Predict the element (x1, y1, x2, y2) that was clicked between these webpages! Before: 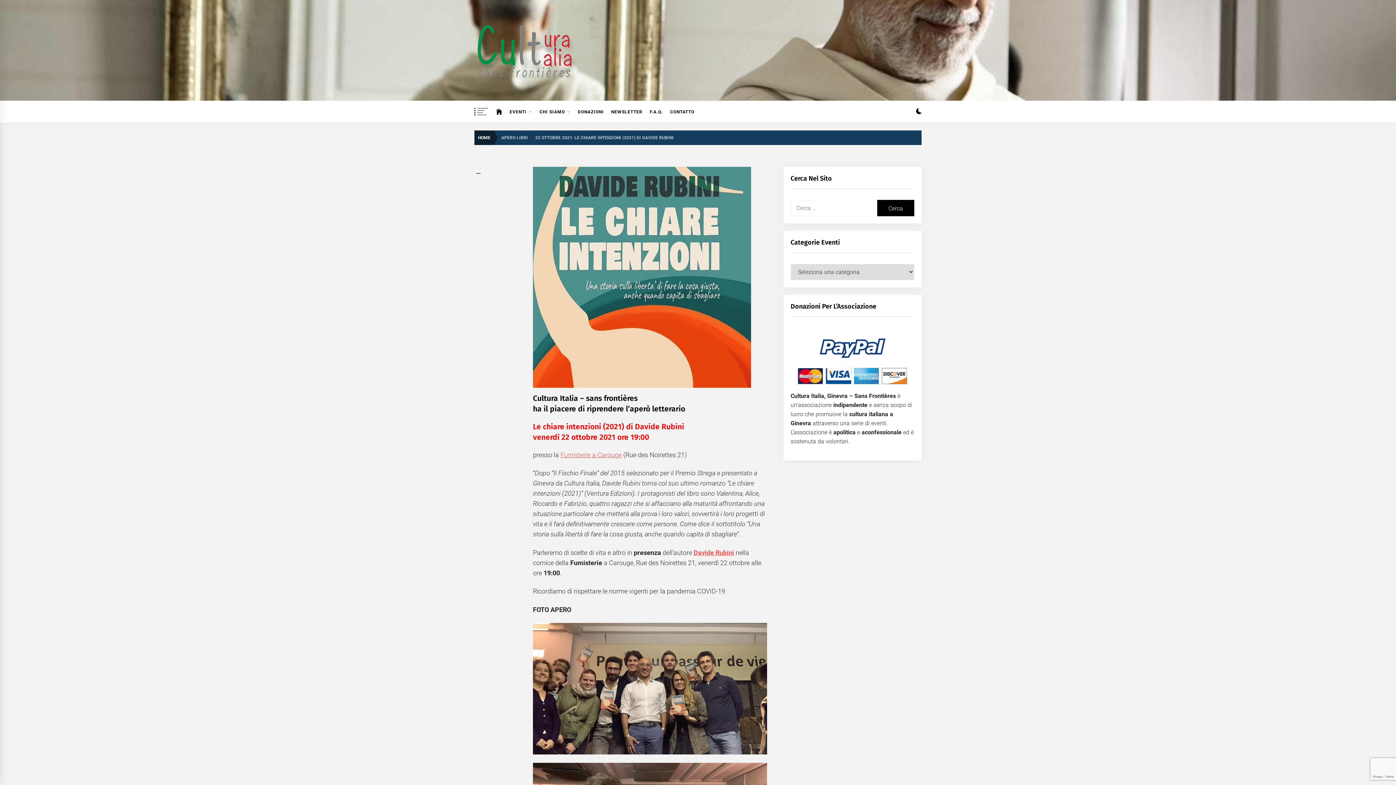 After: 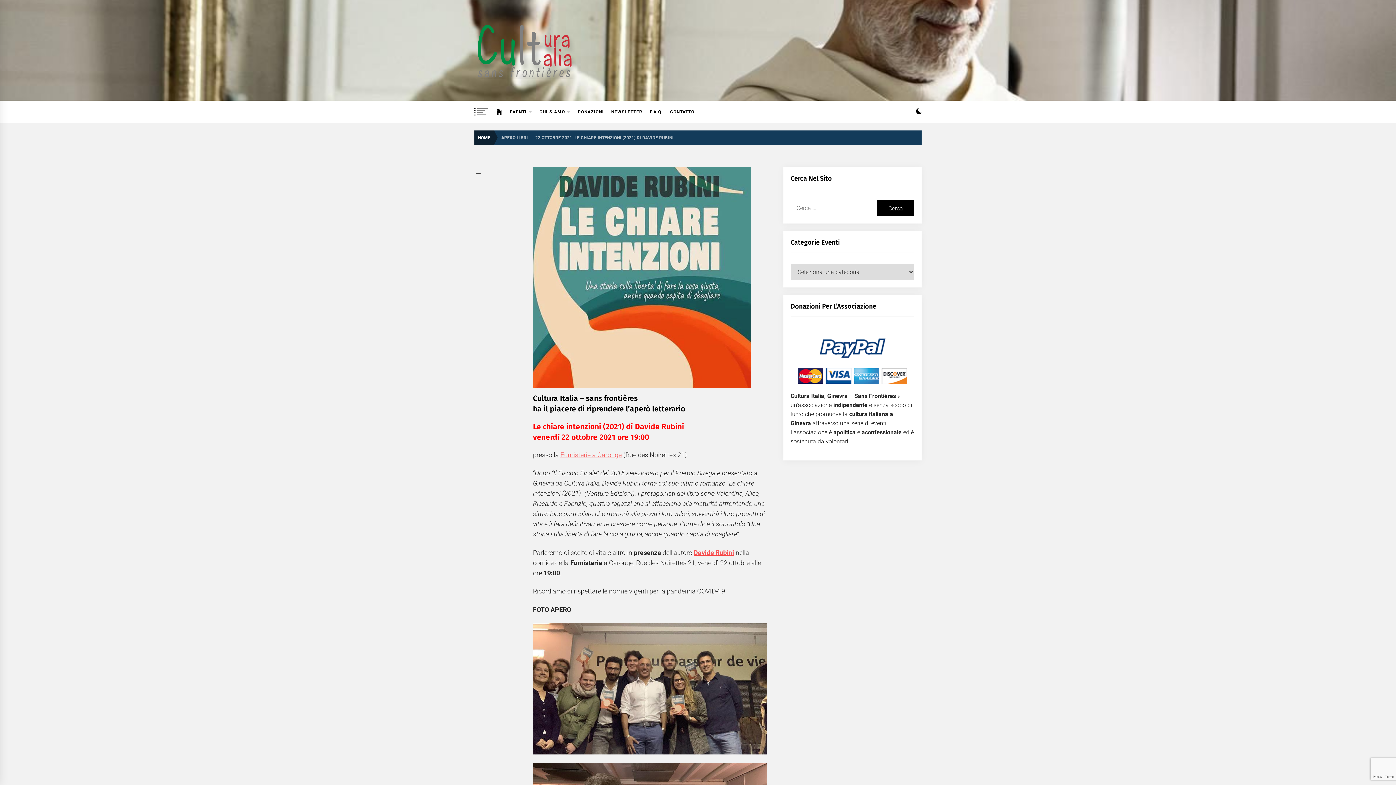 Action: bbox: (693, 548, 734, 556) label: Davide Rubini